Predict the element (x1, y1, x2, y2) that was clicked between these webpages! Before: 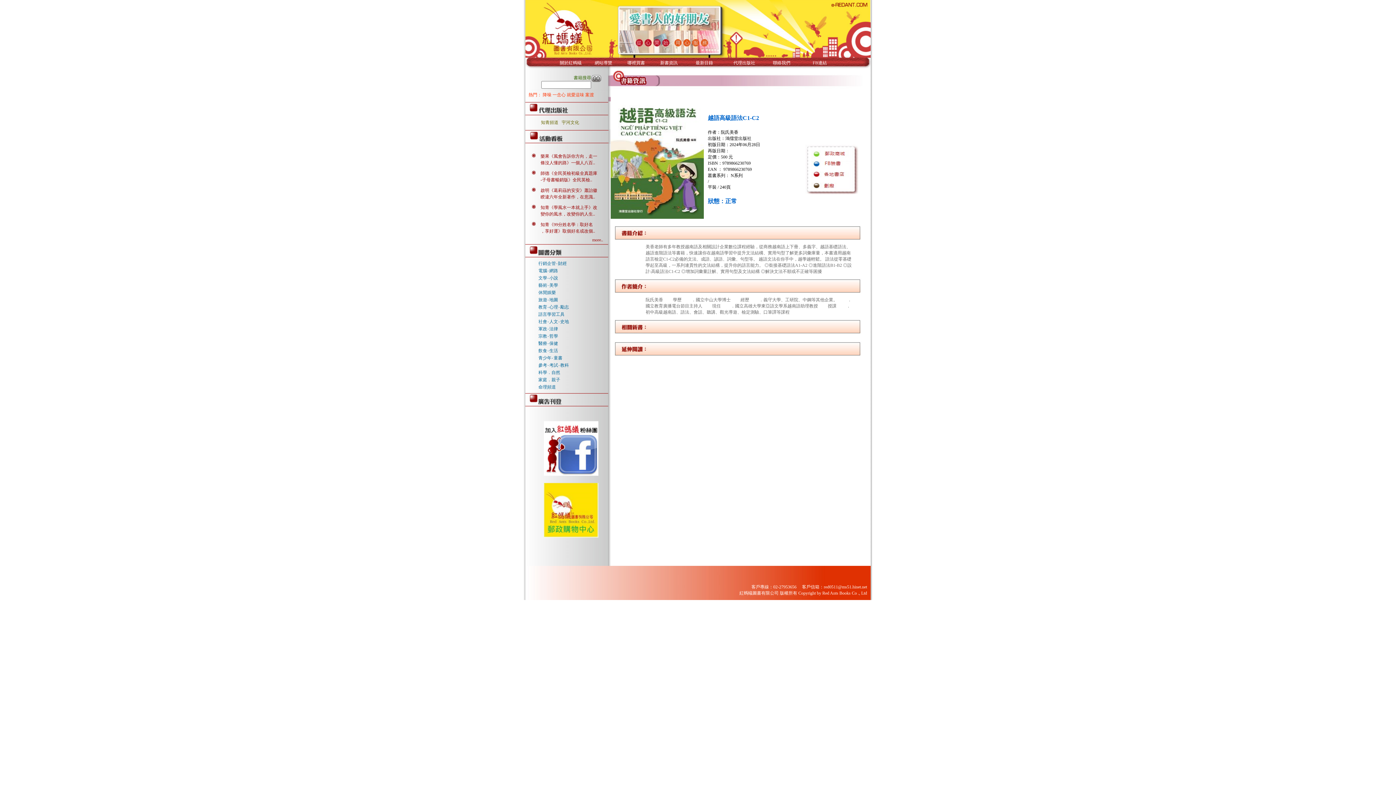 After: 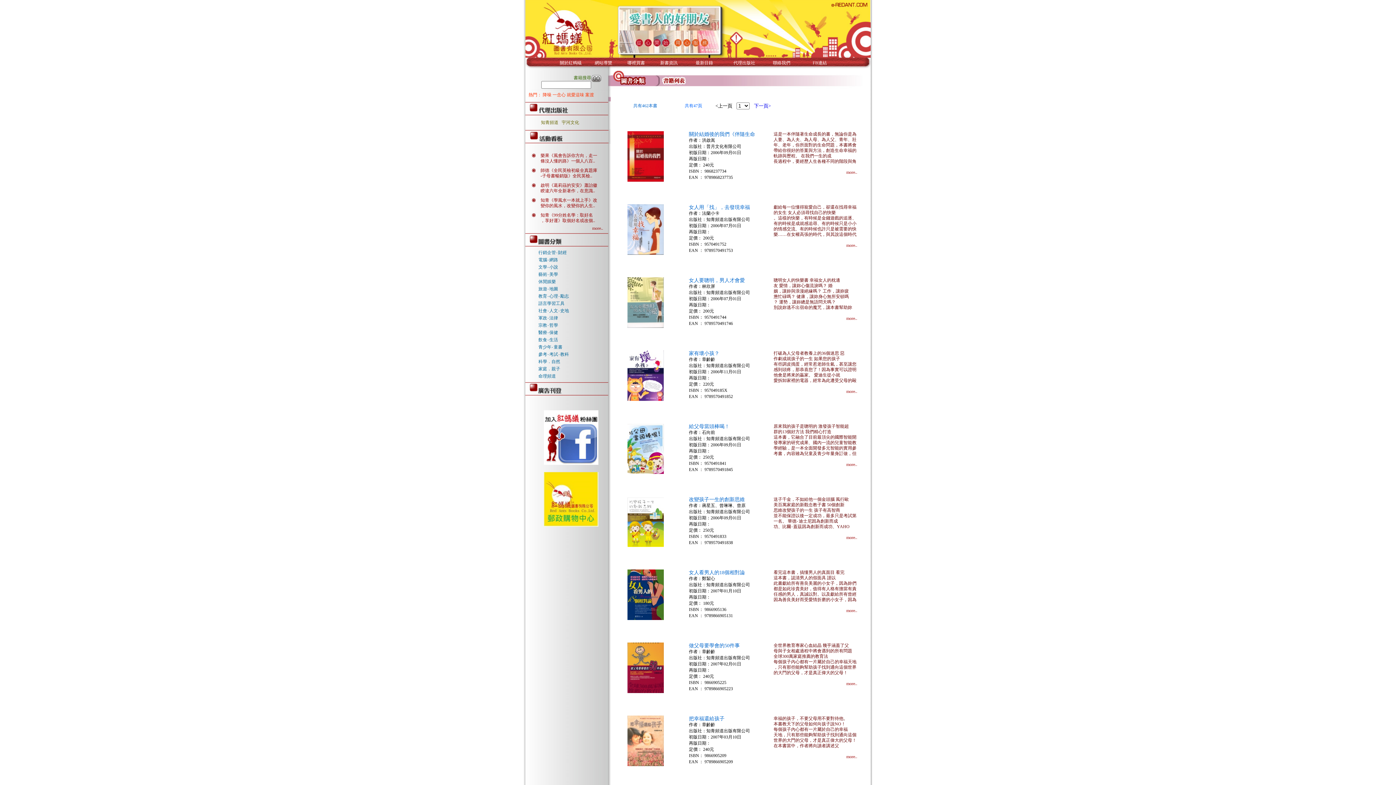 Action: label: 家庭．親子 bbox: (538, 377, 560, 382)